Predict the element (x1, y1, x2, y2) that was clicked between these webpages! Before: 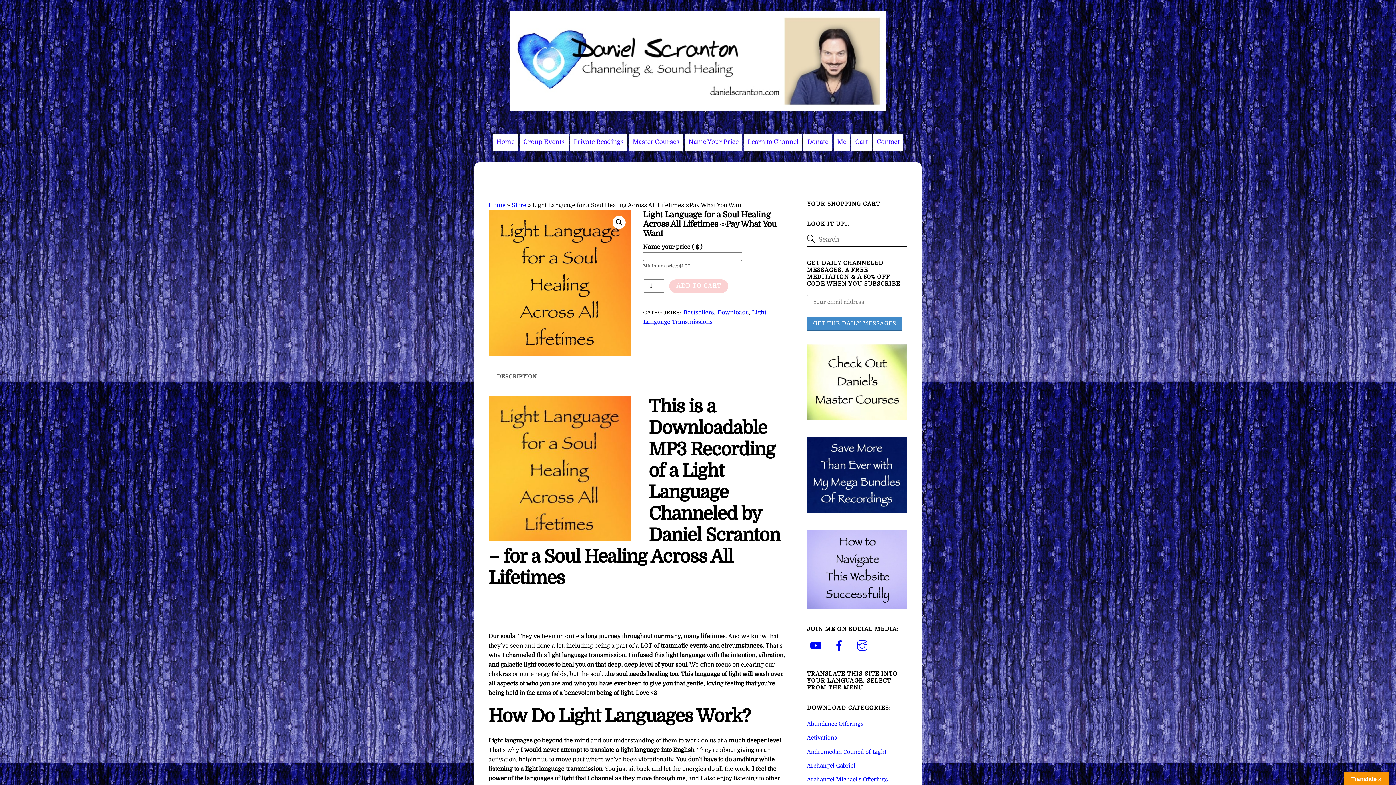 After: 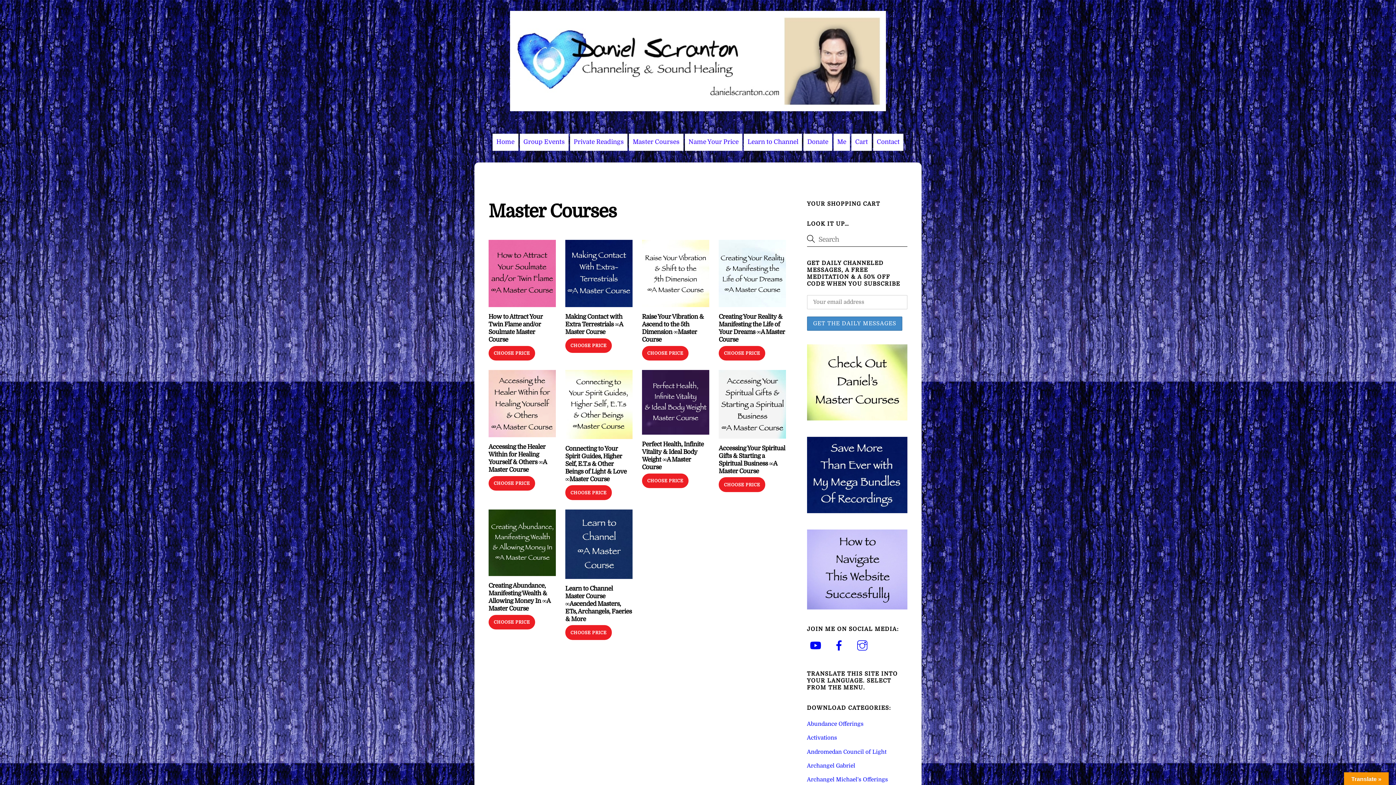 Action: bbox: (807, 415, 907, 422)